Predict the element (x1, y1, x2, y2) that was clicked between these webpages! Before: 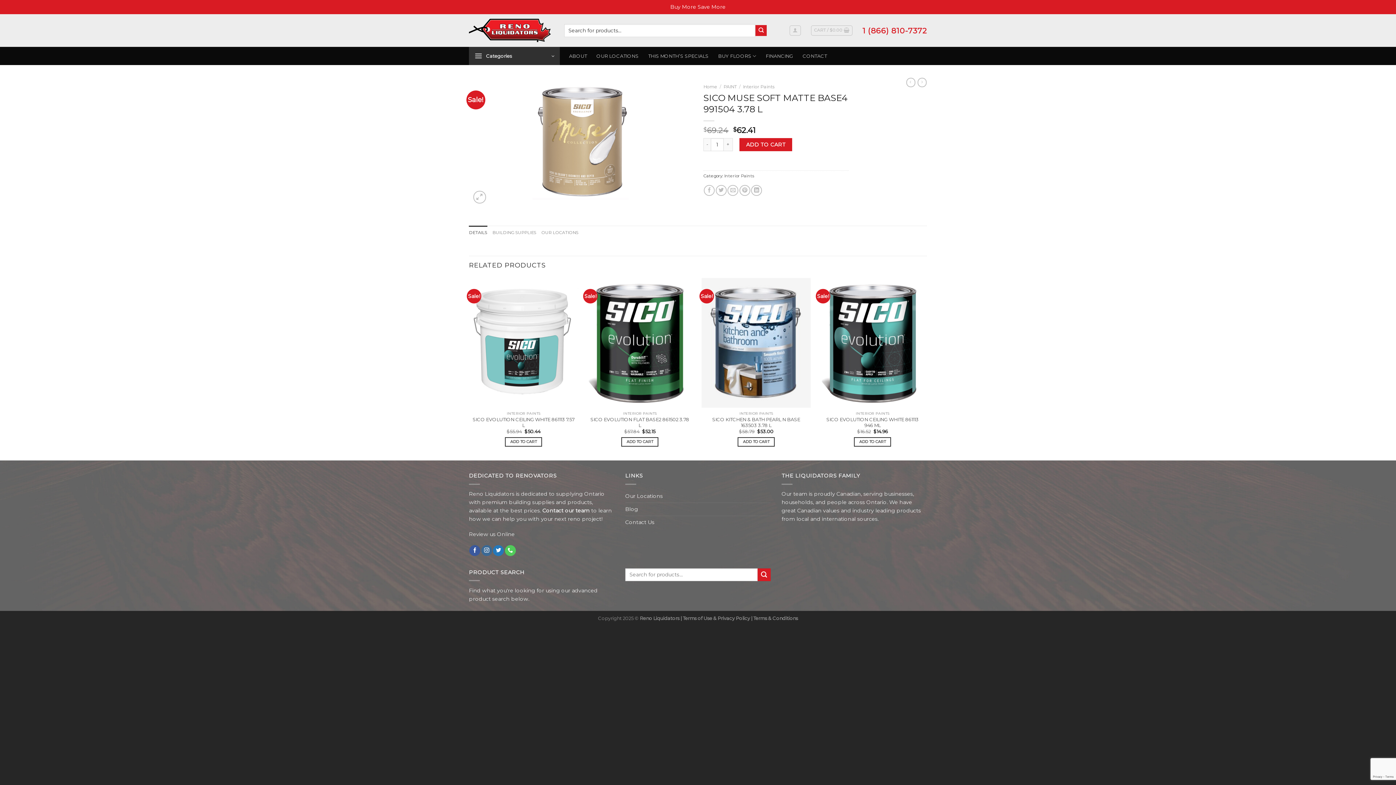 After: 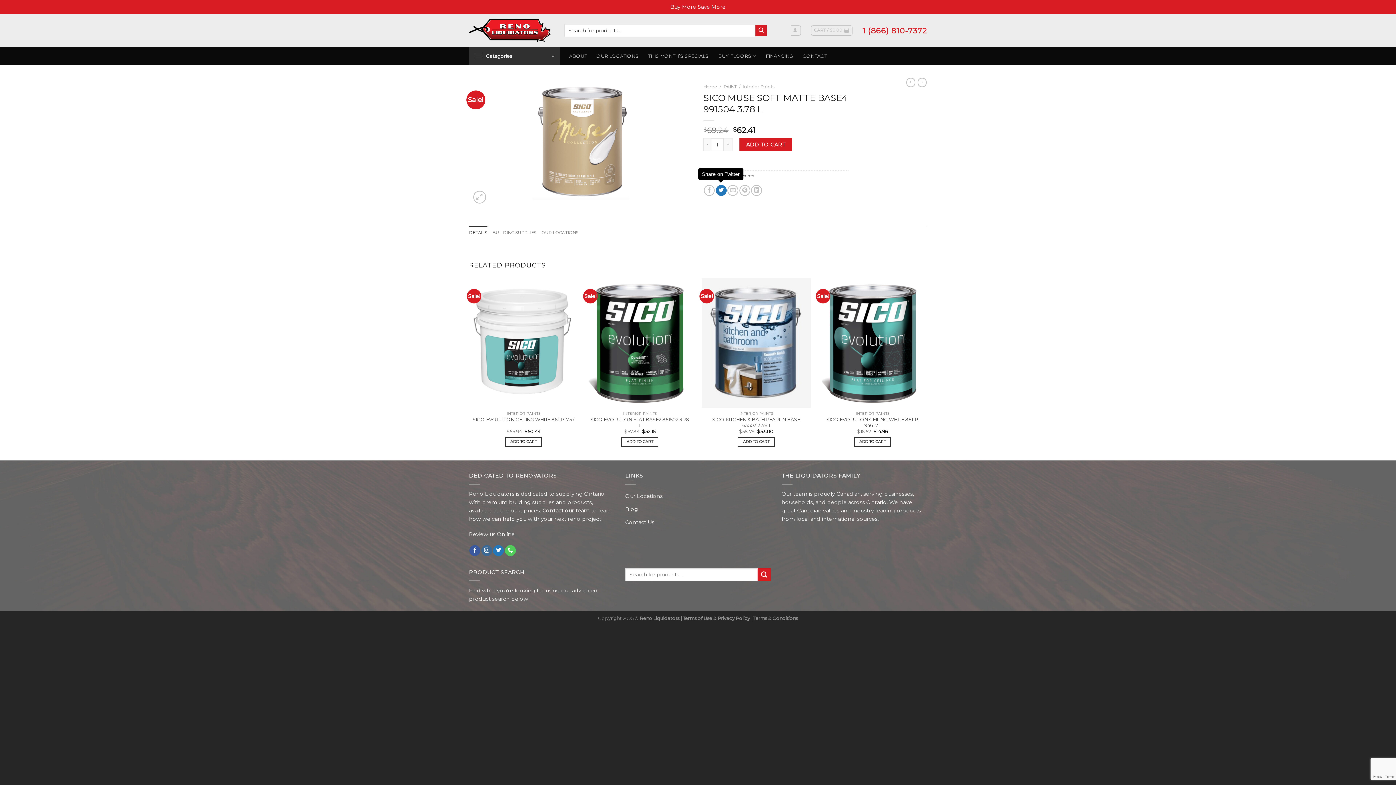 Action: bbox: (715, 185, 726, 196) label: Share on Twitter